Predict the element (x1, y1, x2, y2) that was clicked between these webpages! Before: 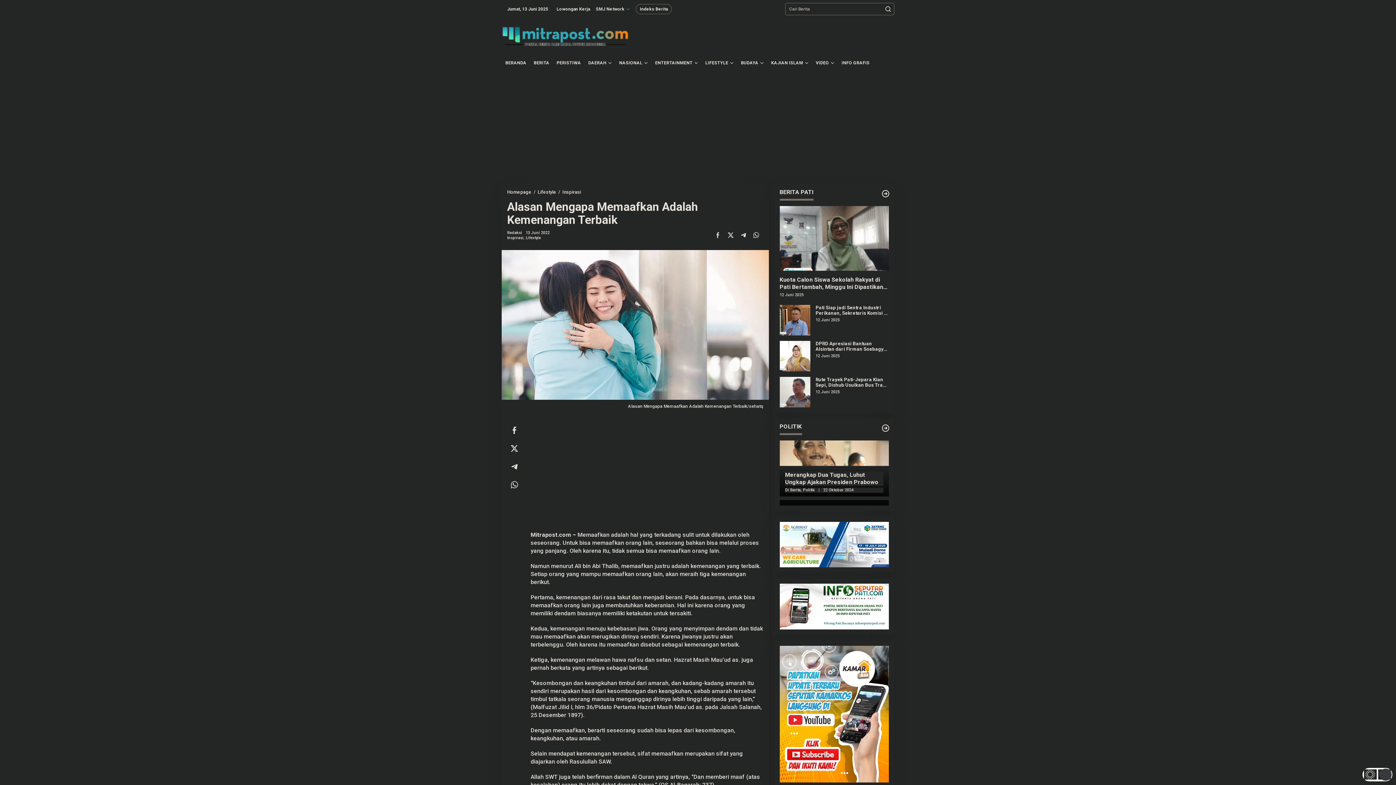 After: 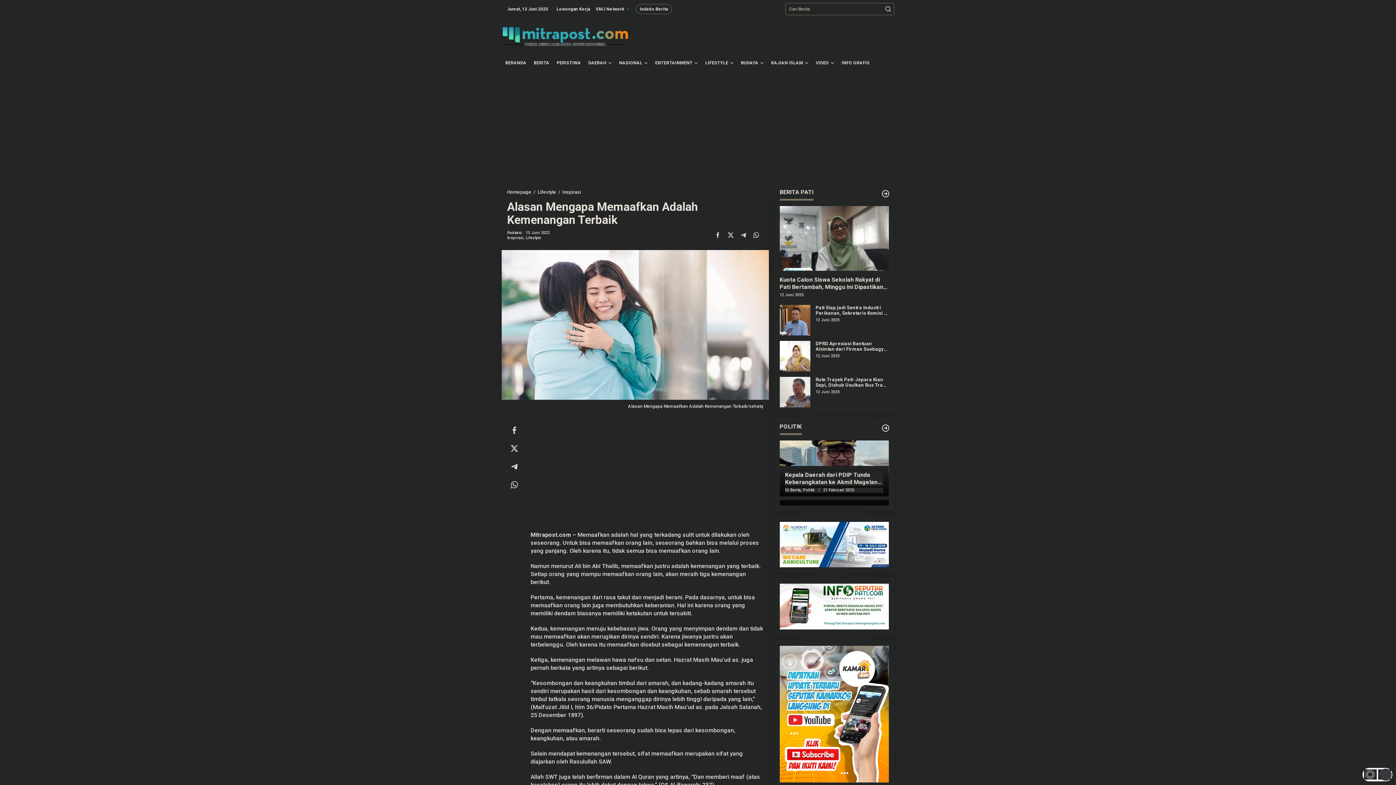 Action: label: Carousel Page 2 (Current Slide) bbox: (822, 496, 829, 500)